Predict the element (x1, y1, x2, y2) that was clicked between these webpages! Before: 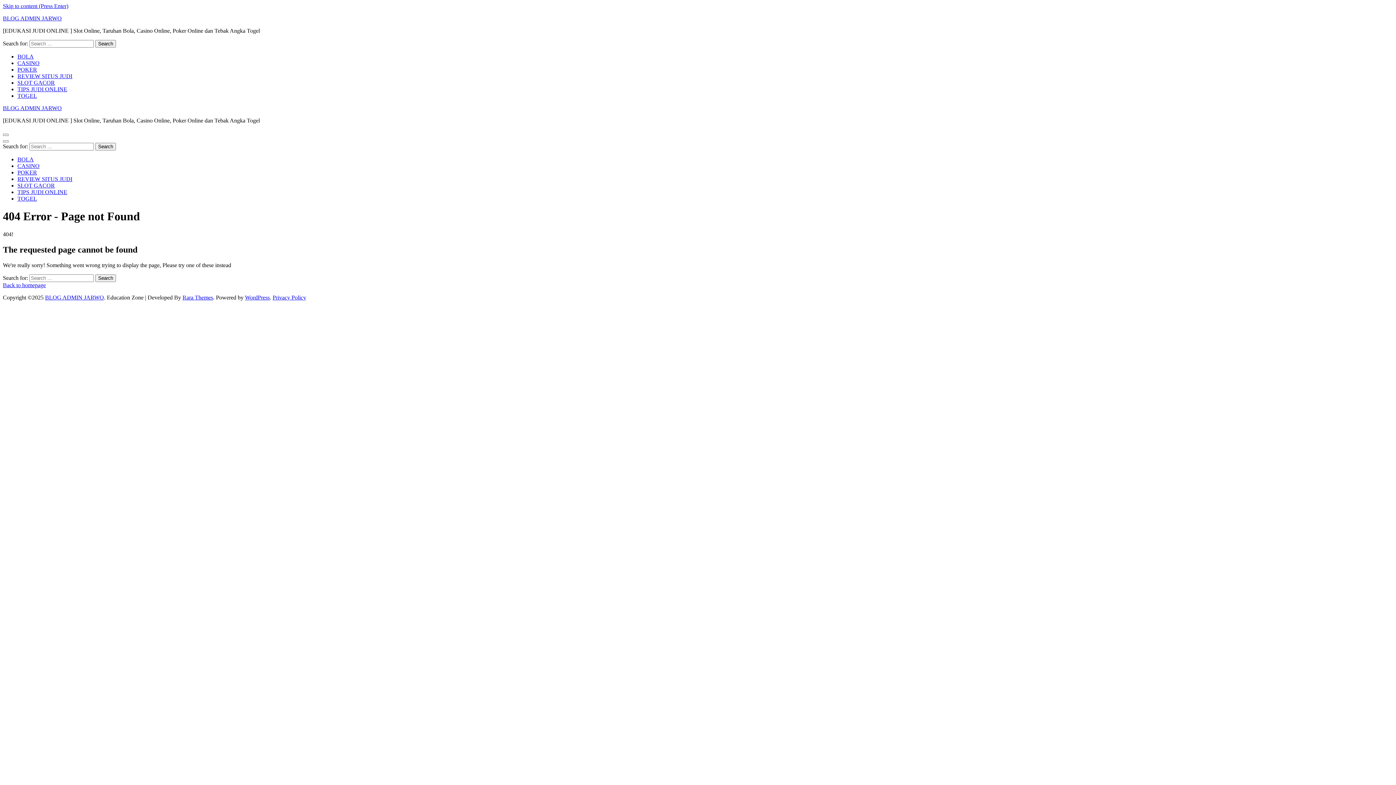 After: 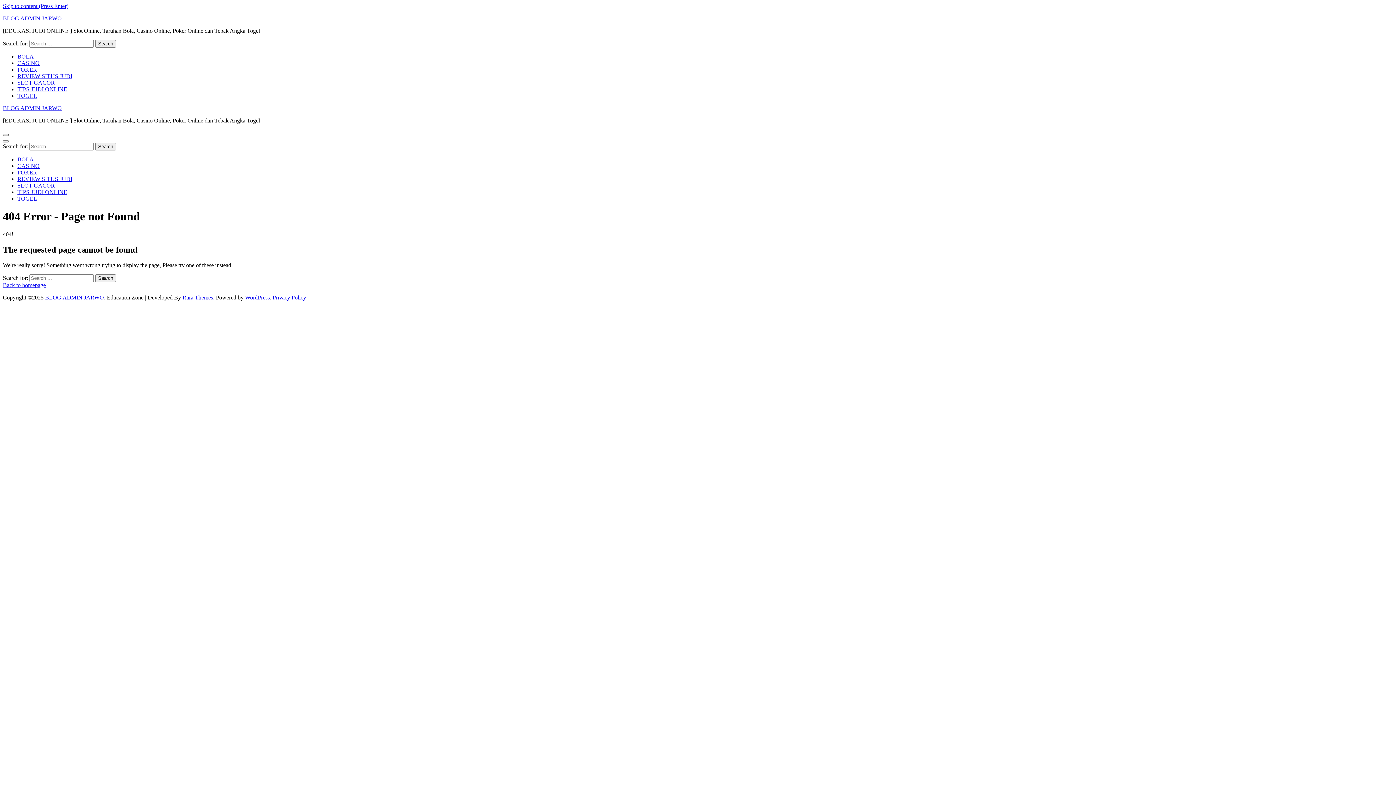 Action: bbox: (2, 133, 8, 136)